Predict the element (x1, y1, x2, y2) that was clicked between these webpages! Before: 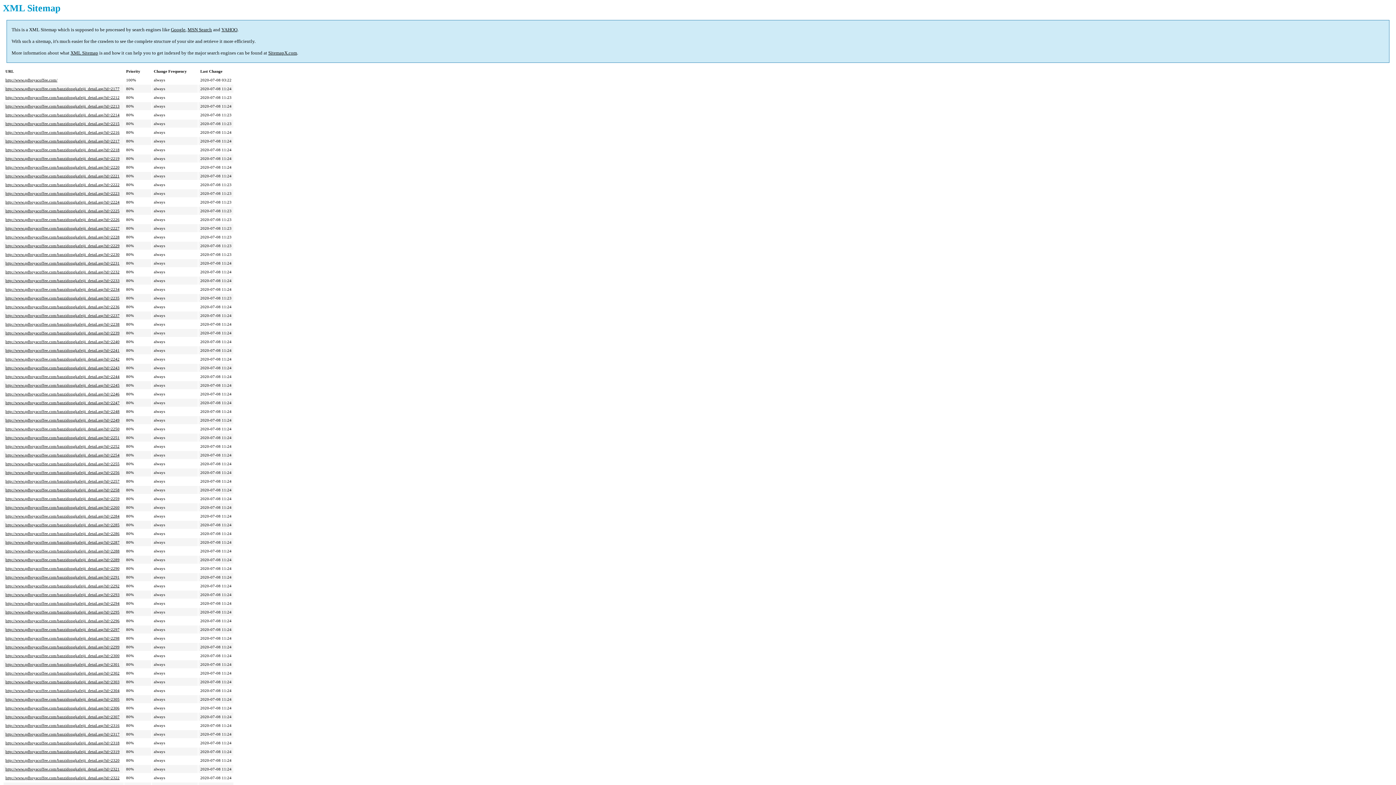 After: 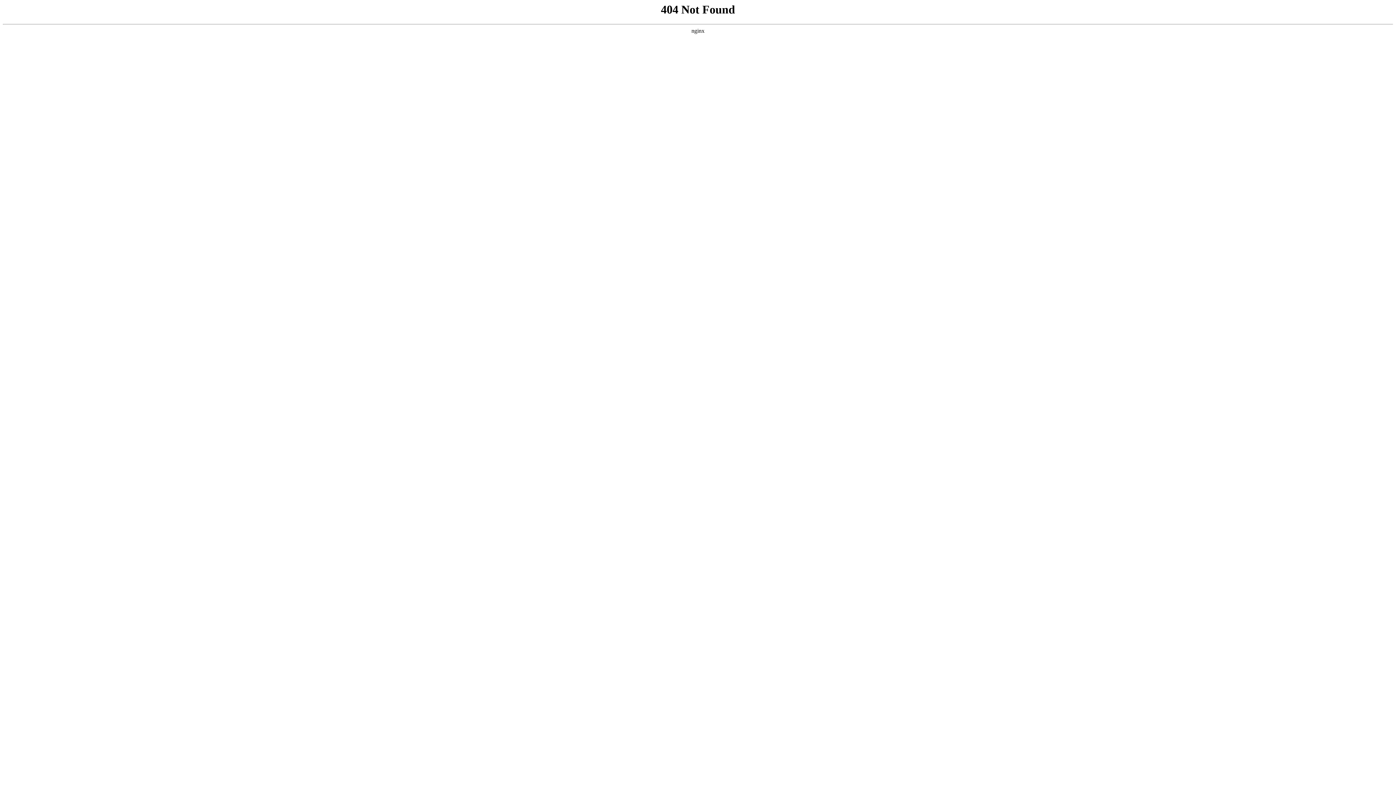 Action: bbox: (5, 147, 119, 152) label: http://www.qdboyacoffee.com/banzidongkafeiji_detail.asp?id=2218